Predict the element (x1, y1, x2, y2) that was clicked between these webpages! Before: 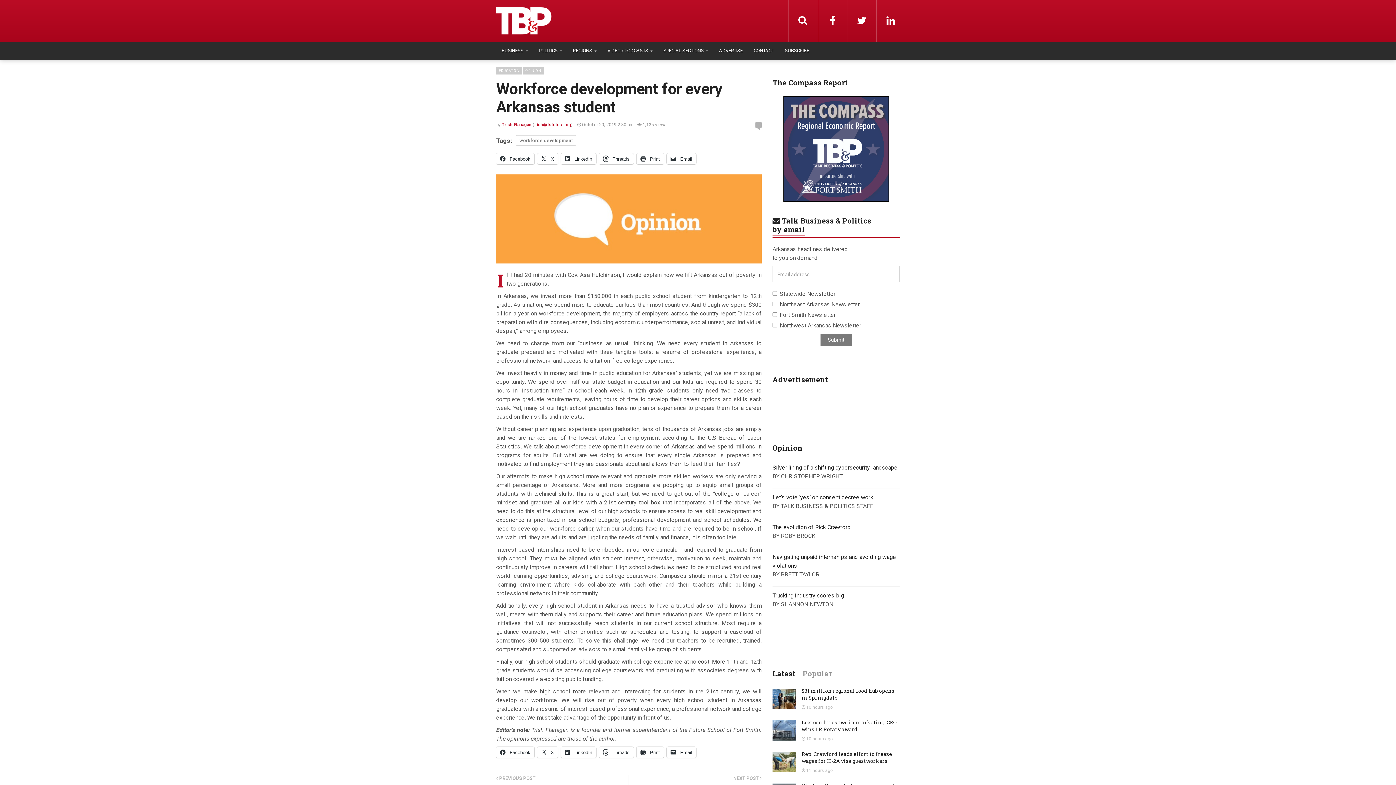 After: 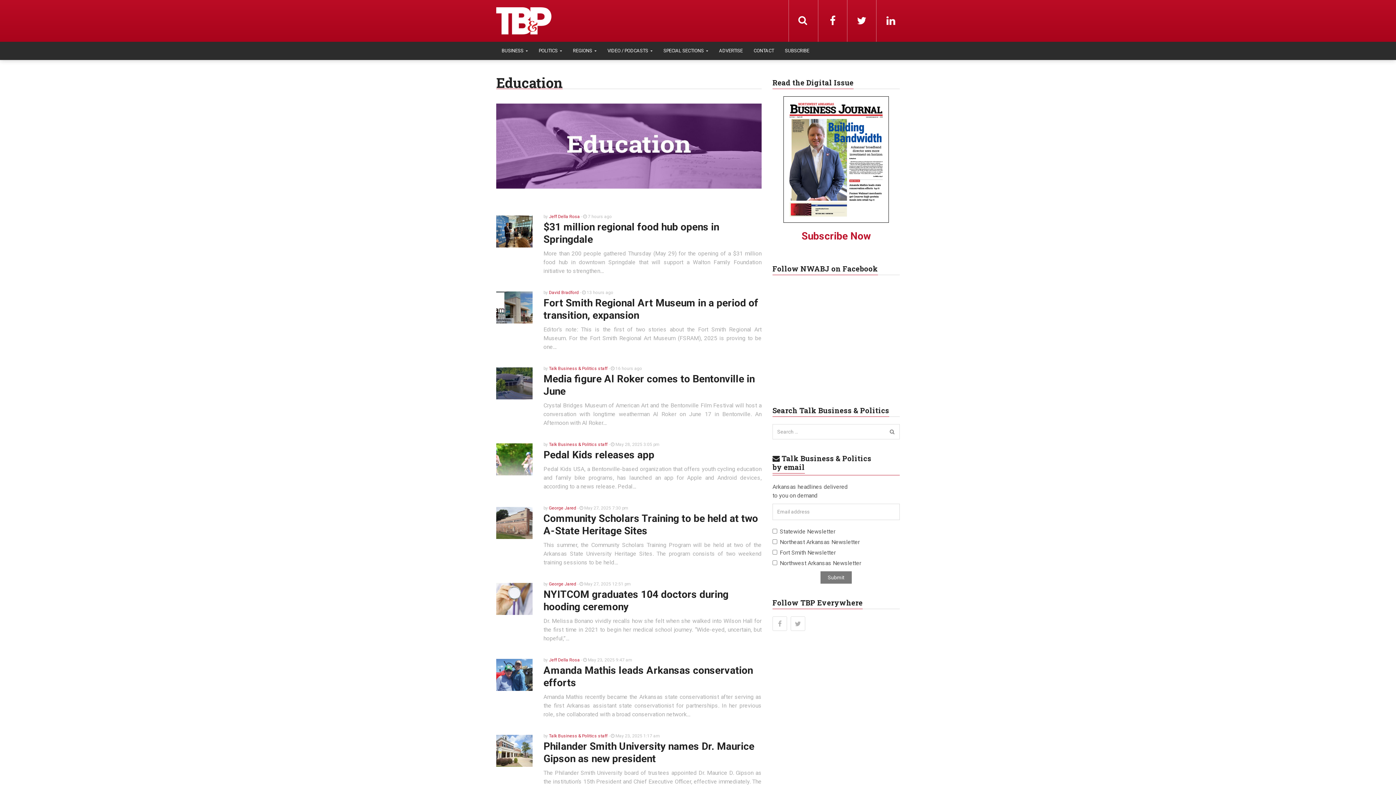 Action: label: EDUCATION bbox: (496, 67, 522, 74)